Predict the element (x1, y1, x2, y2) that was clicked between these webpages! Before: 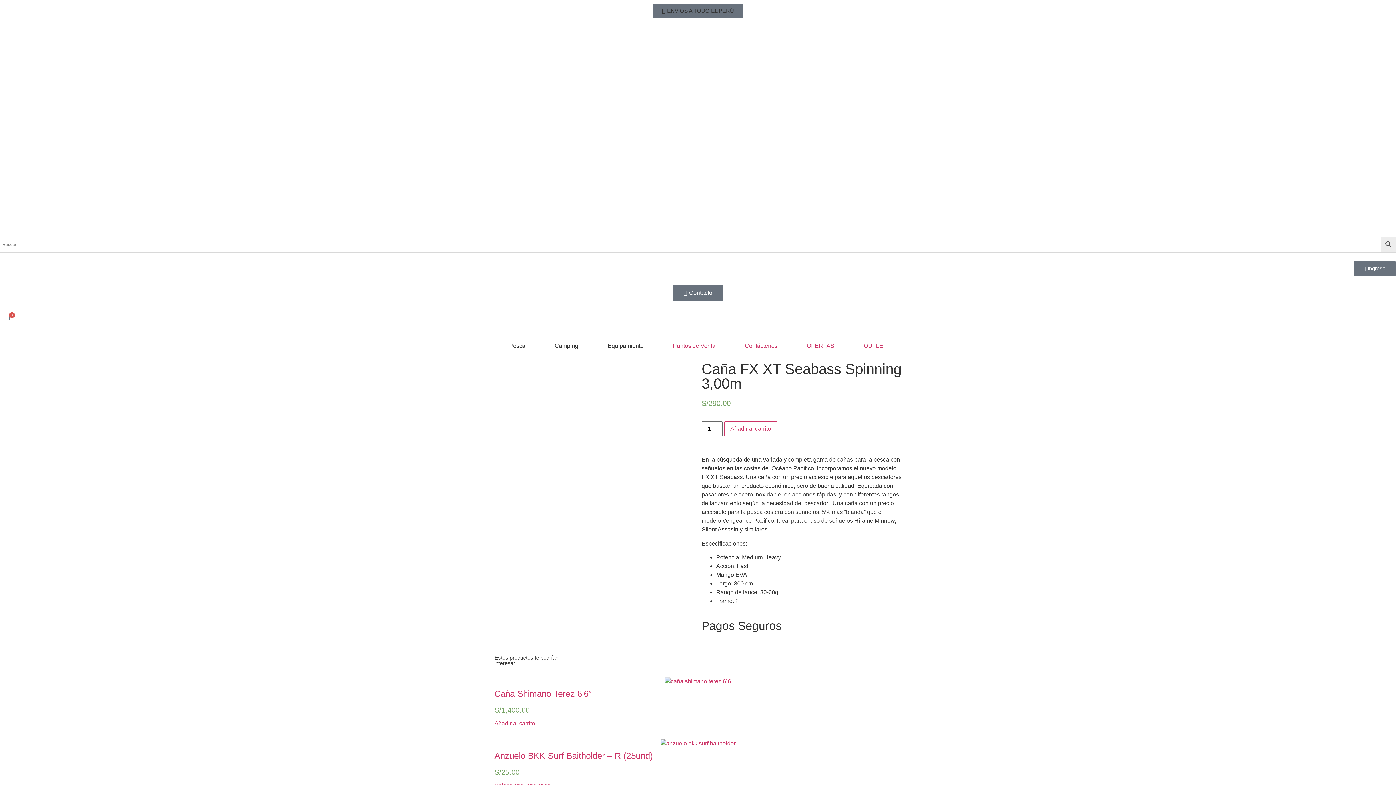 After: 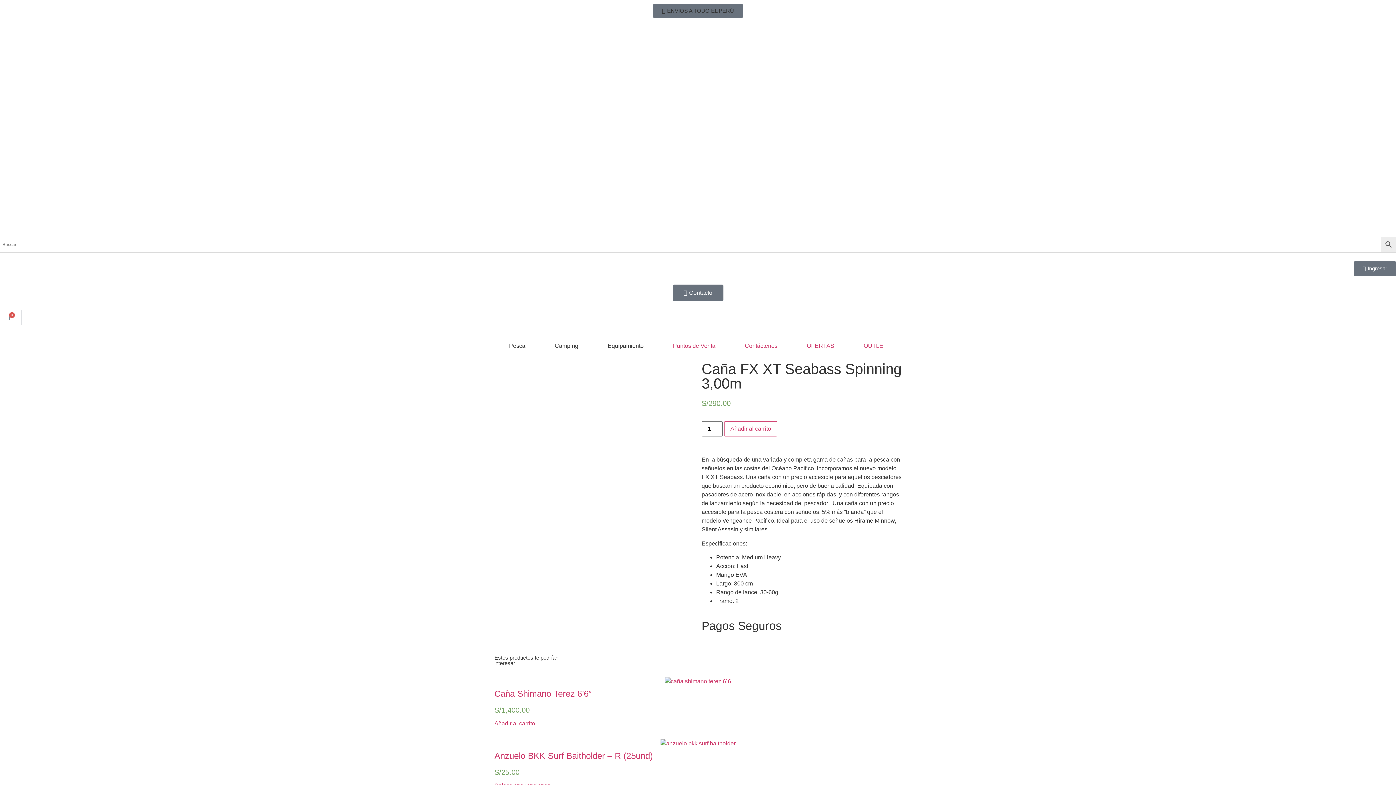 Action: bbox: (672, 284, 723, 301) label: Contacto